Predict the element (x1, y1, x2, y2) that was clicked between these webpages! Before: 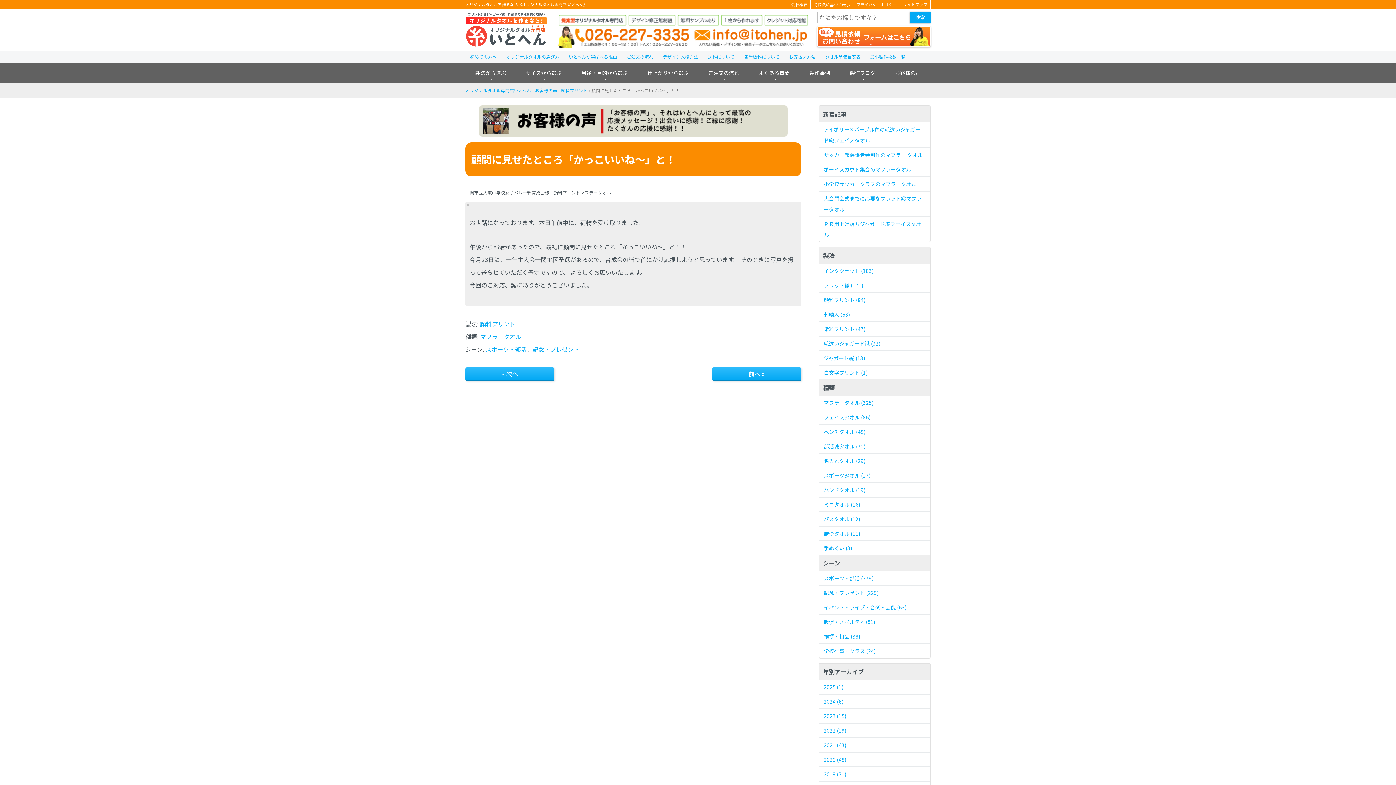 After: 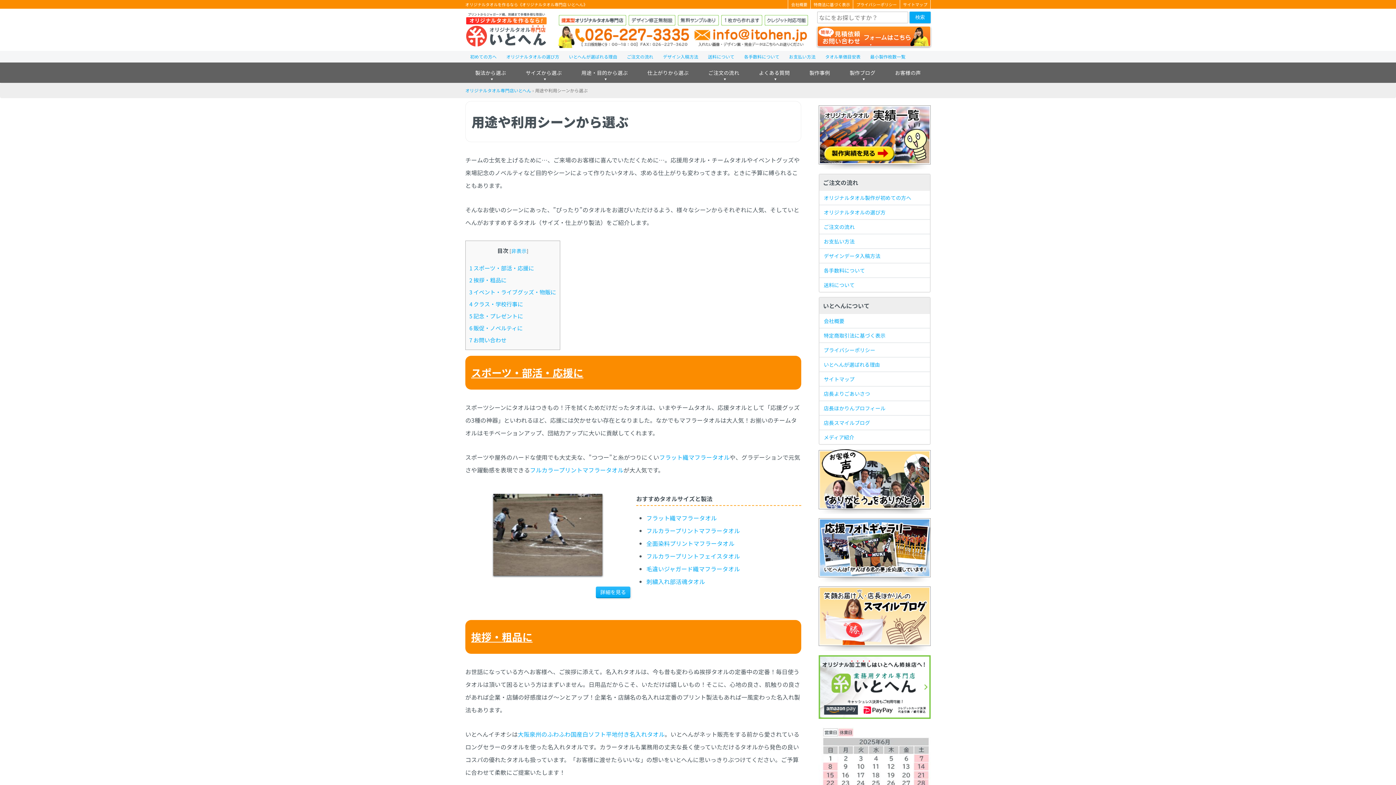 Action: label: 用途・目的から選ぶ bbox: (573, 64, 636, 81)